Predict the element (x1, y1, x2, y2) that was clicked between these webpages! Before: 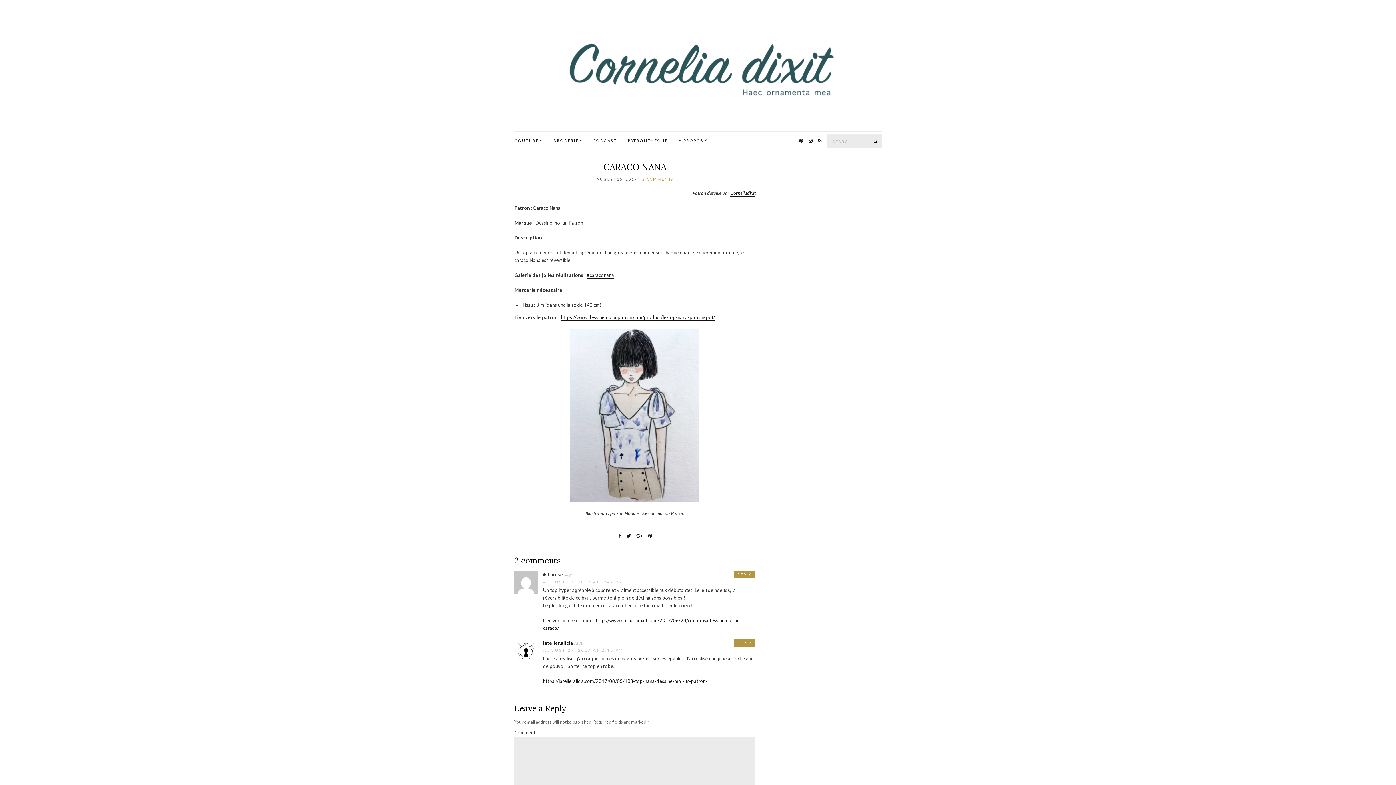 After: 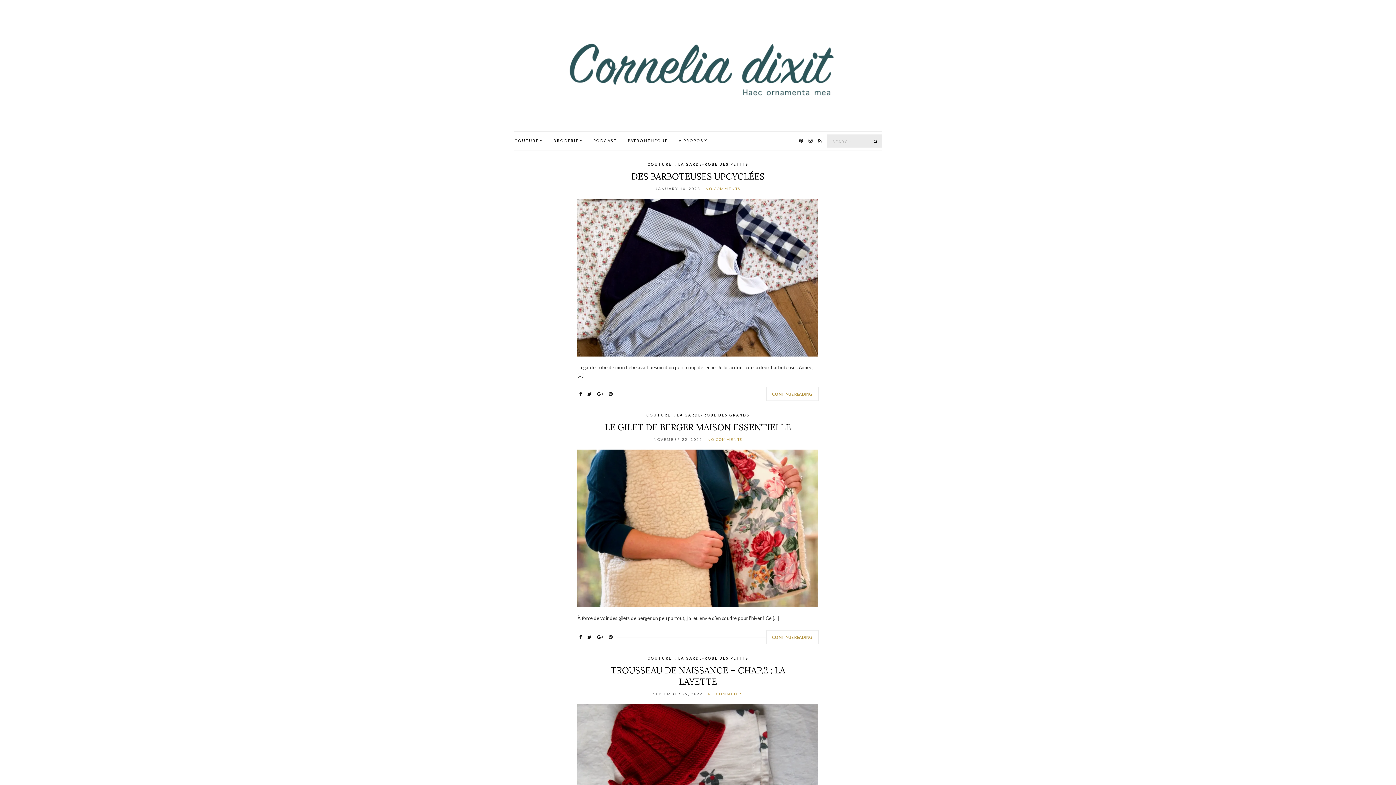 Action: label: COUTURE bbox: (514, 137, 542, 143)